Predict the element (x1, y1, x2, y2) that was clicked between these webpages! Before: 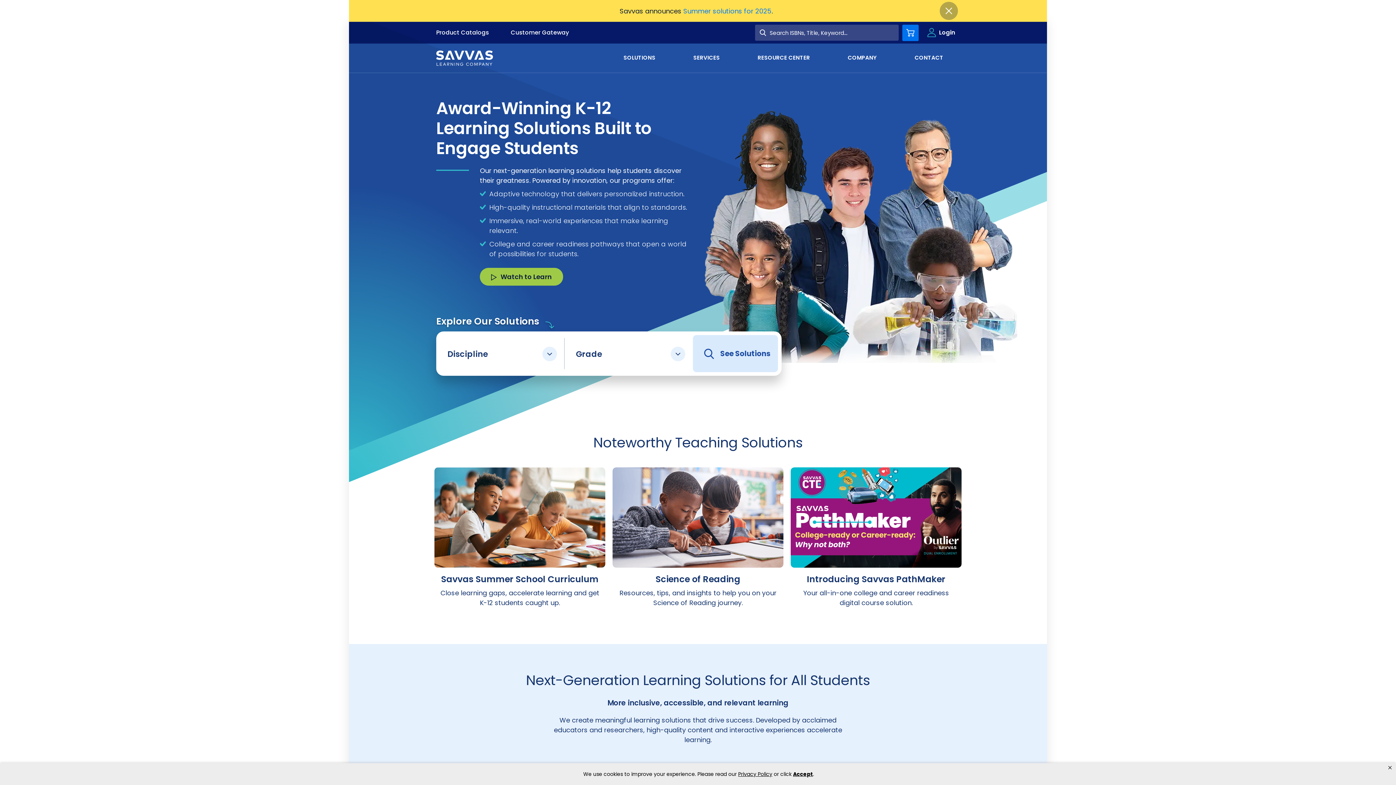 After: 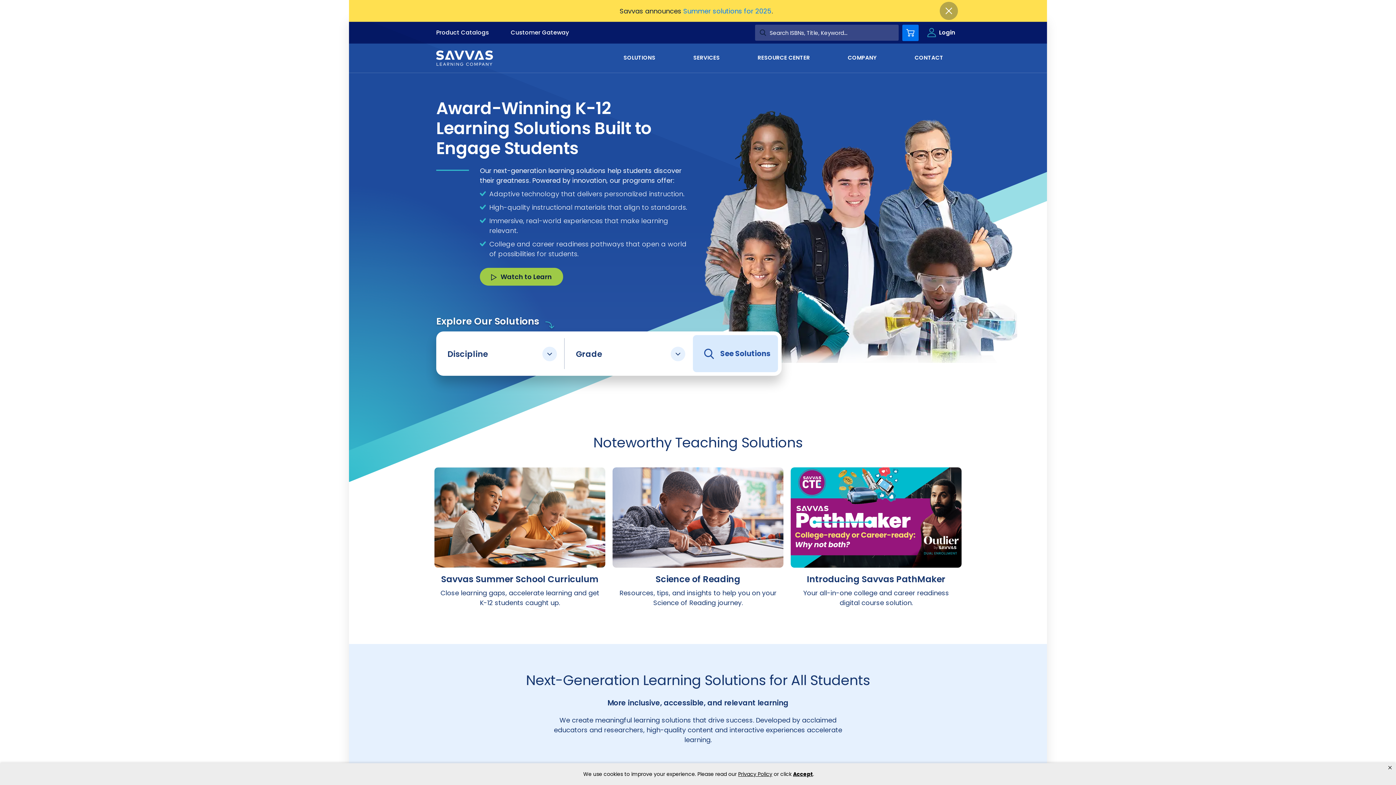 Action: bbox: (759, 29, 766, 36)